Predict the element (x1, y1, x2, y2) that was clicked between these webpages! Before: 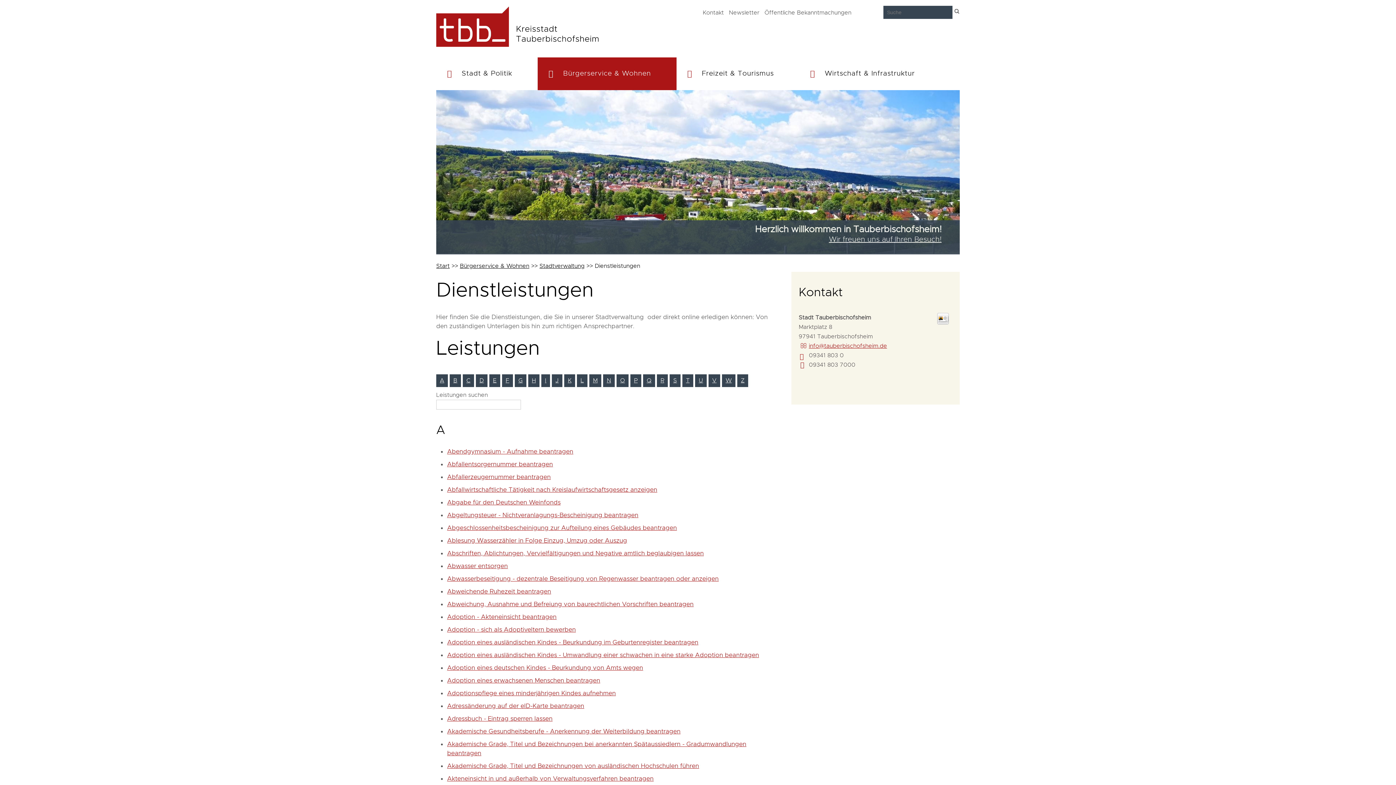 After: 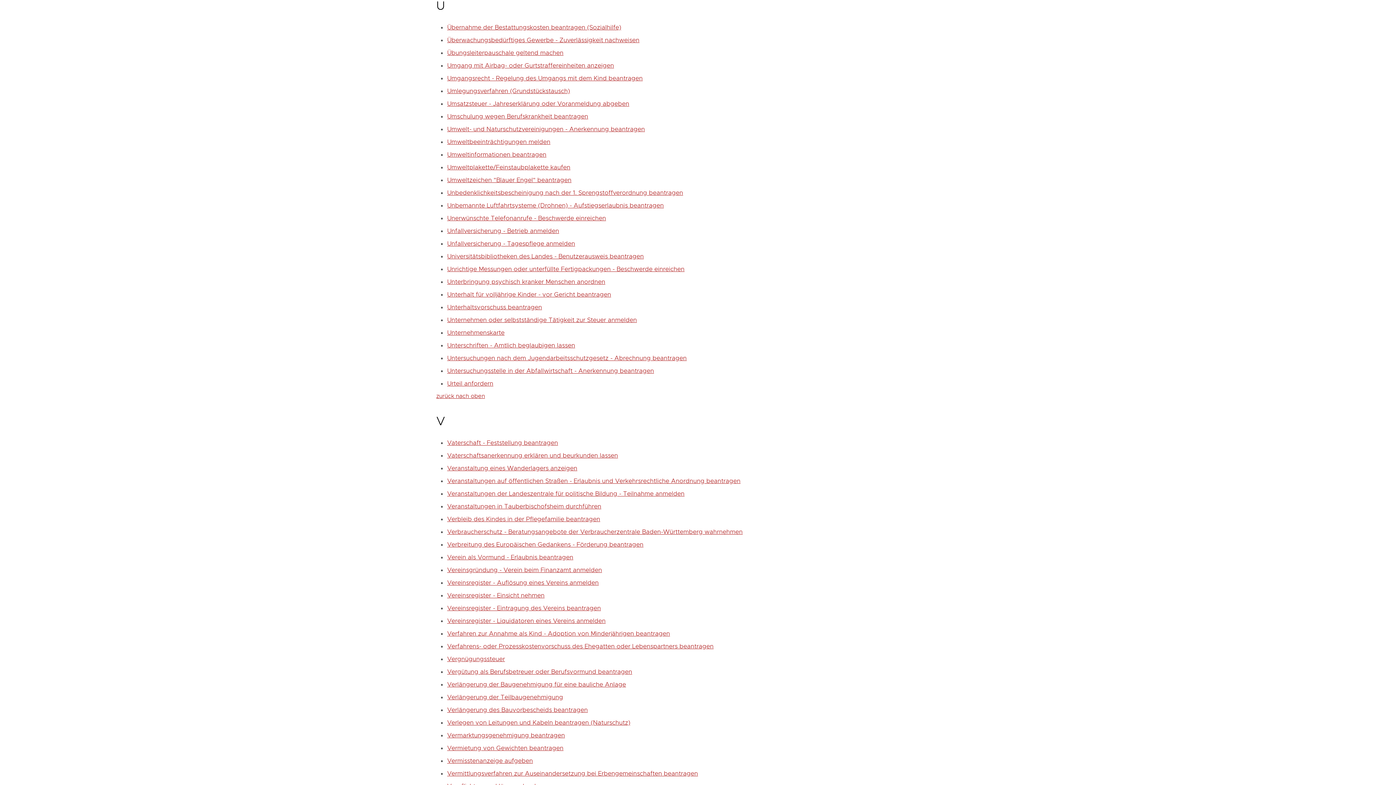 Action: bbox: (695, 374, 706, 387) label: U